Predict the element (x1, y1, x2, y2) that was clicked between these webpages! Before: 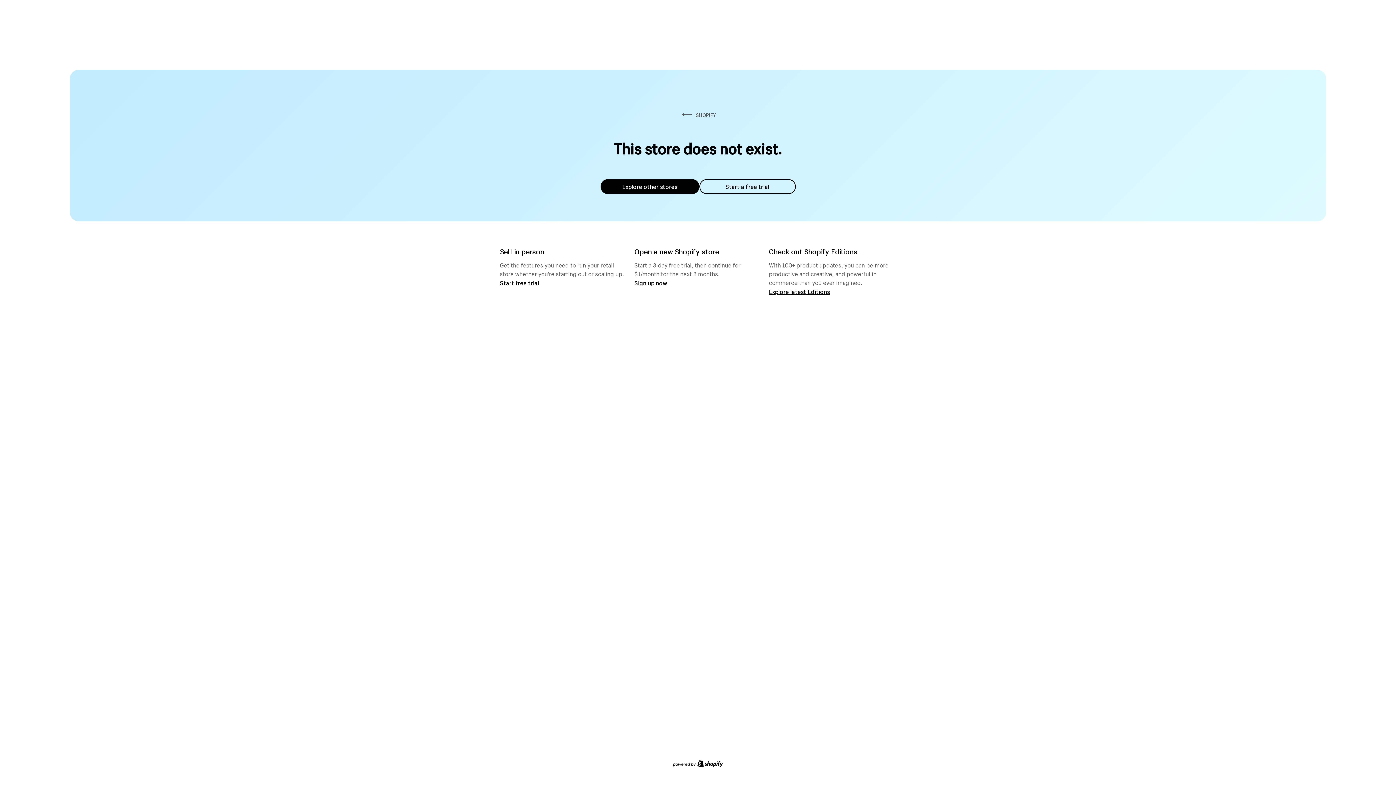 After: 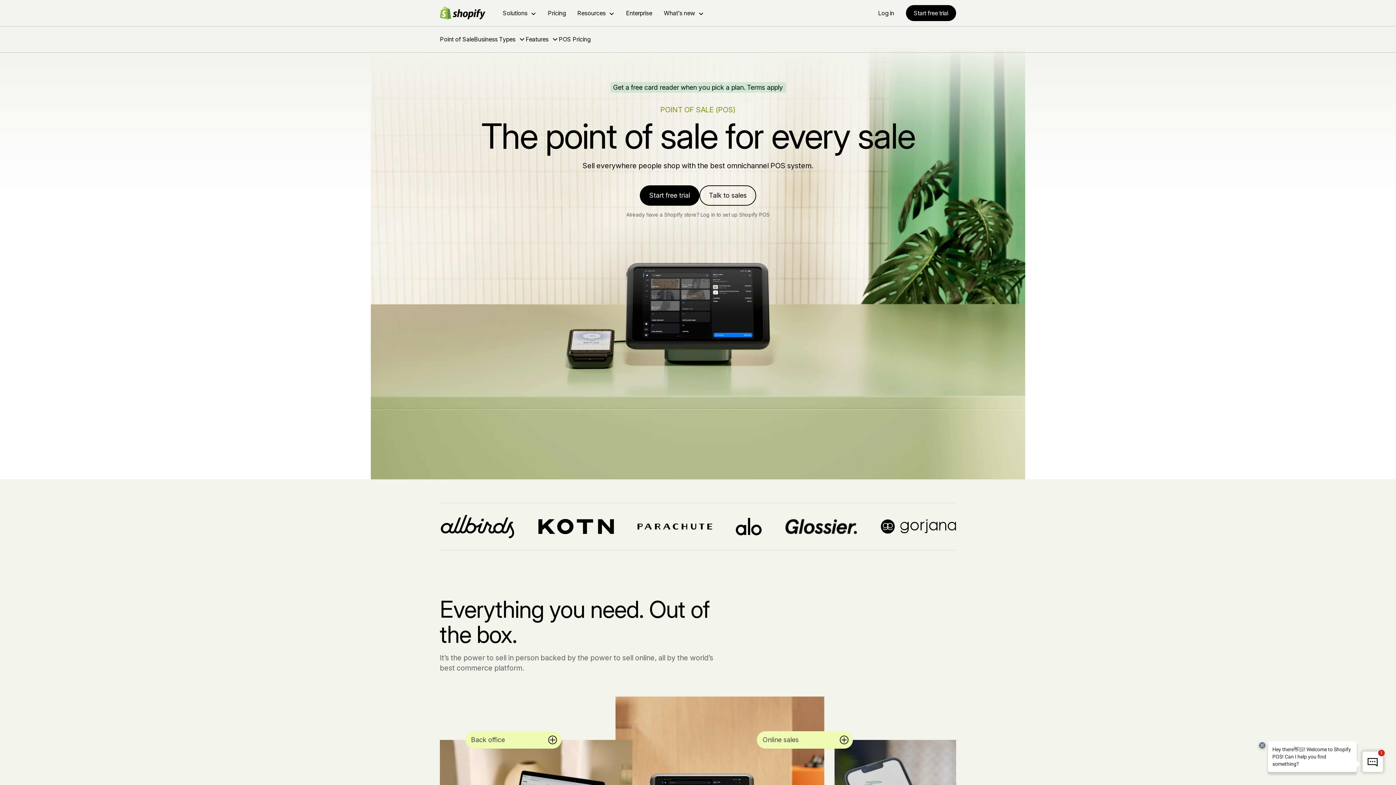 Action: bbox: (500, 279, 539, 286) label: Start free trial